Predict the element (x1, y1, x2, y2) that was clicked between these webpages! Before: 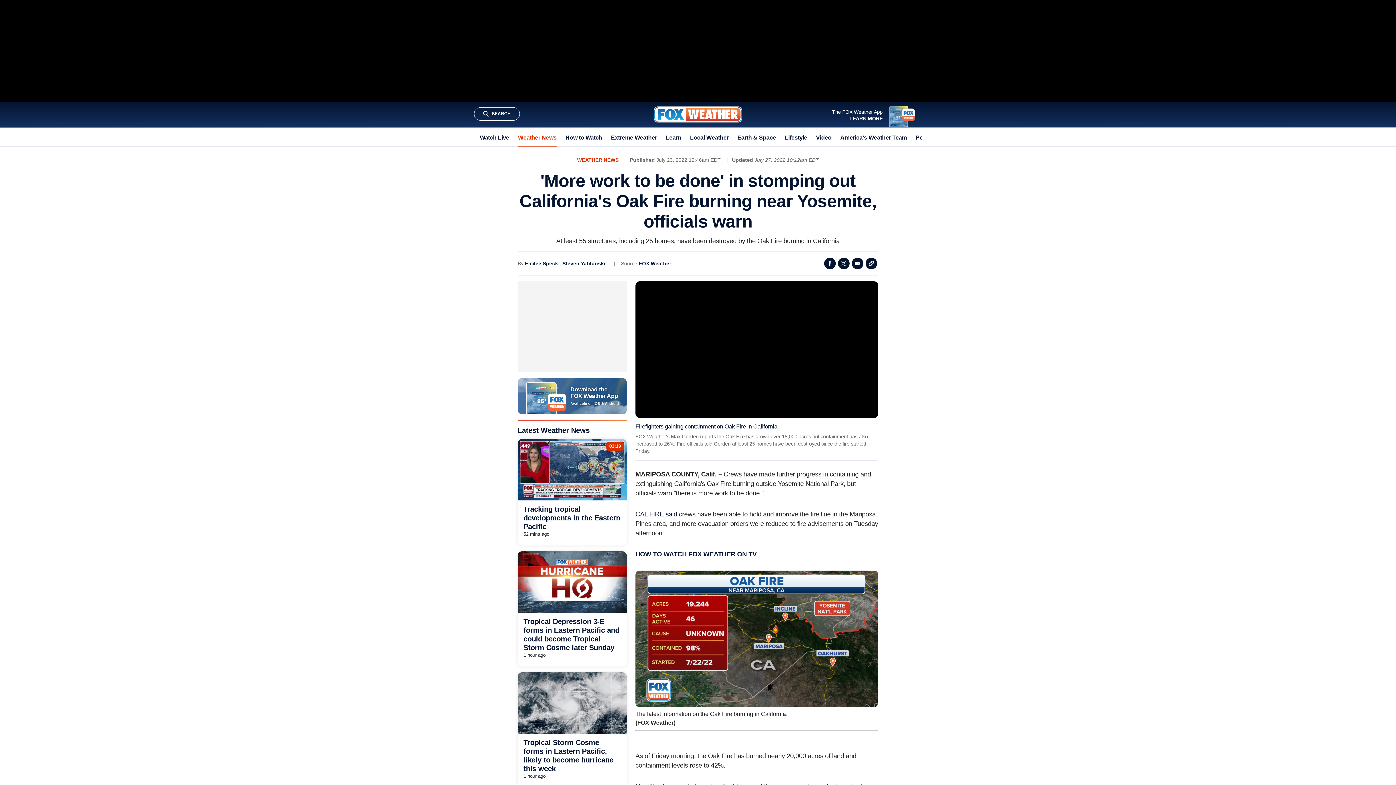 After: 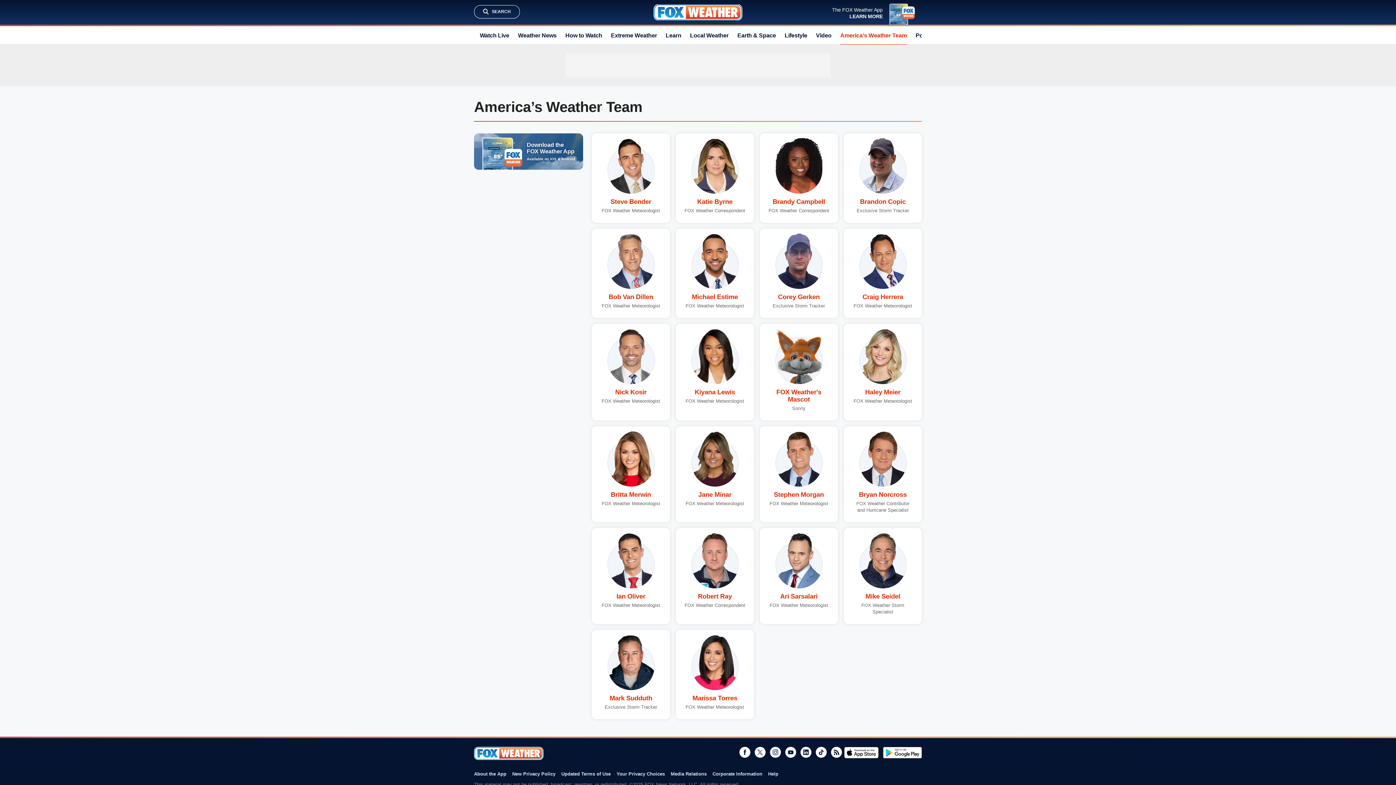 Action: bbox: (840, 128, 907, 146) label: America's Weather Team